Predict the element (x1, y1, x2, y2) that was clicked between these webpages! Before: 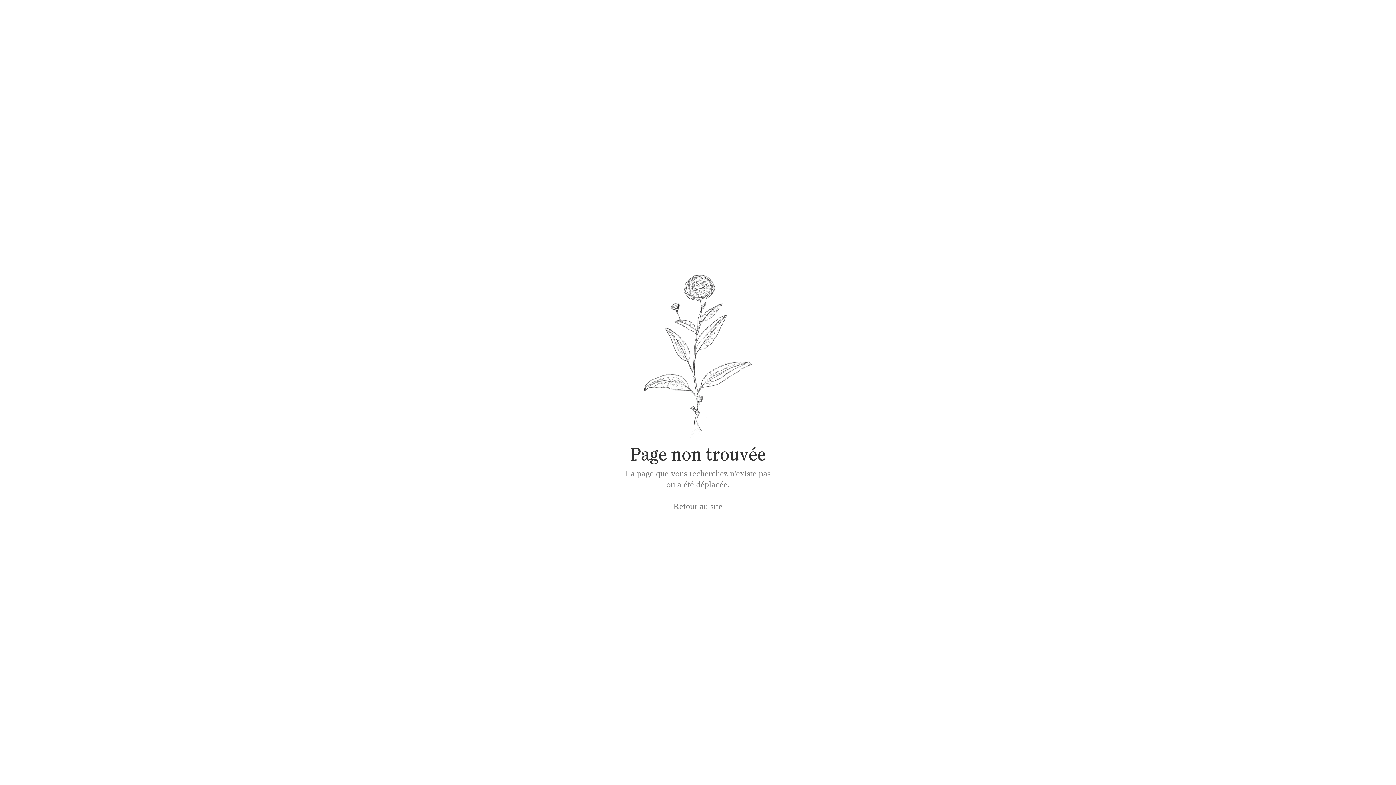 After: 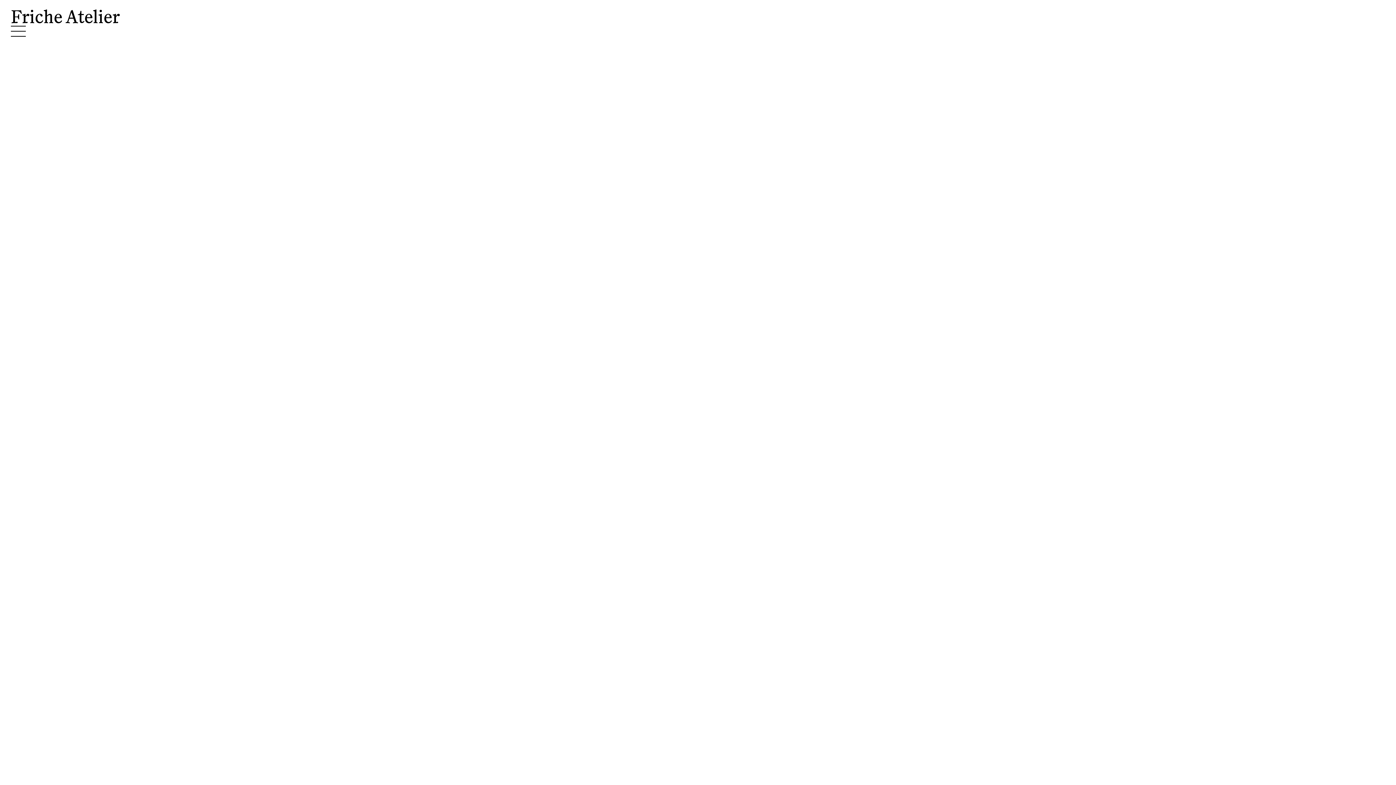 Action: bbox: (673, 501, 722, 511) label: Retour au site